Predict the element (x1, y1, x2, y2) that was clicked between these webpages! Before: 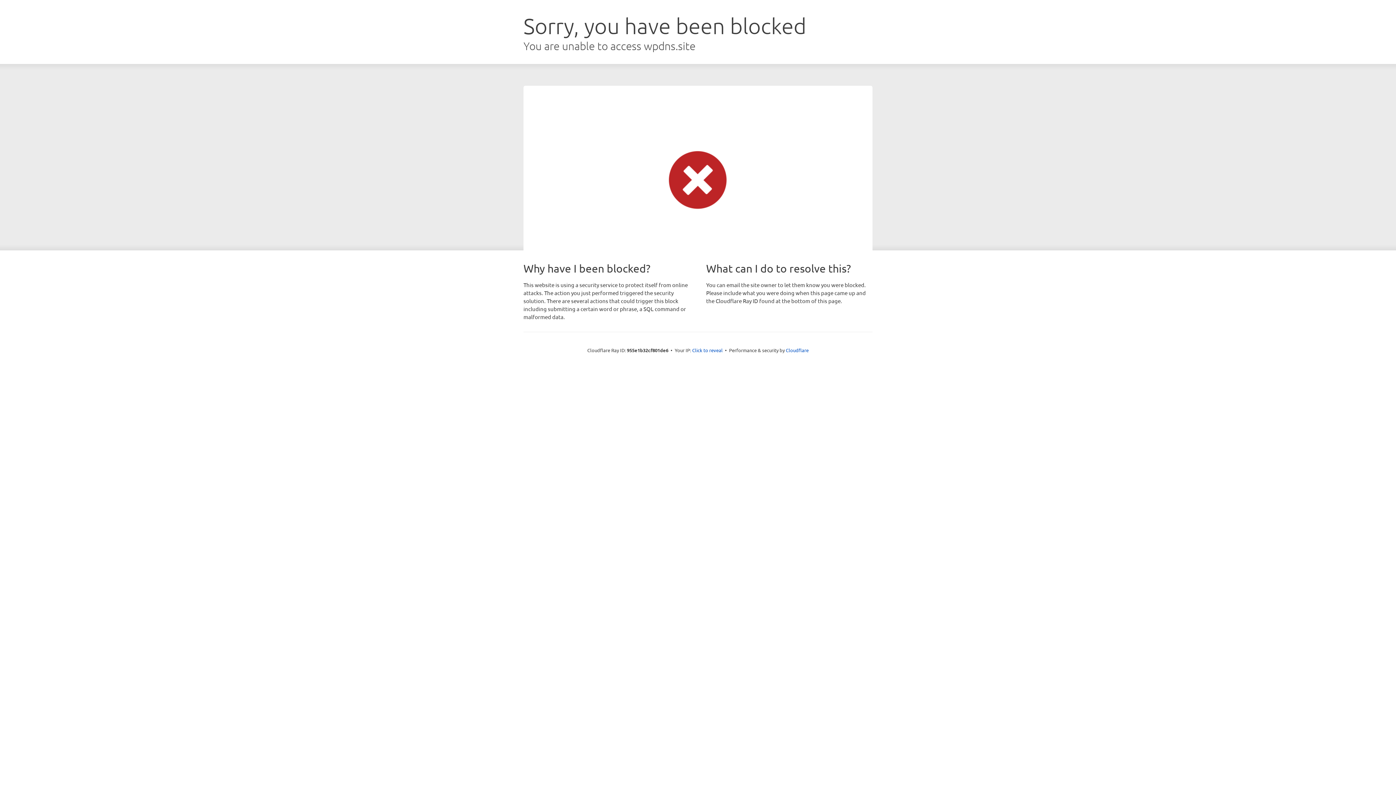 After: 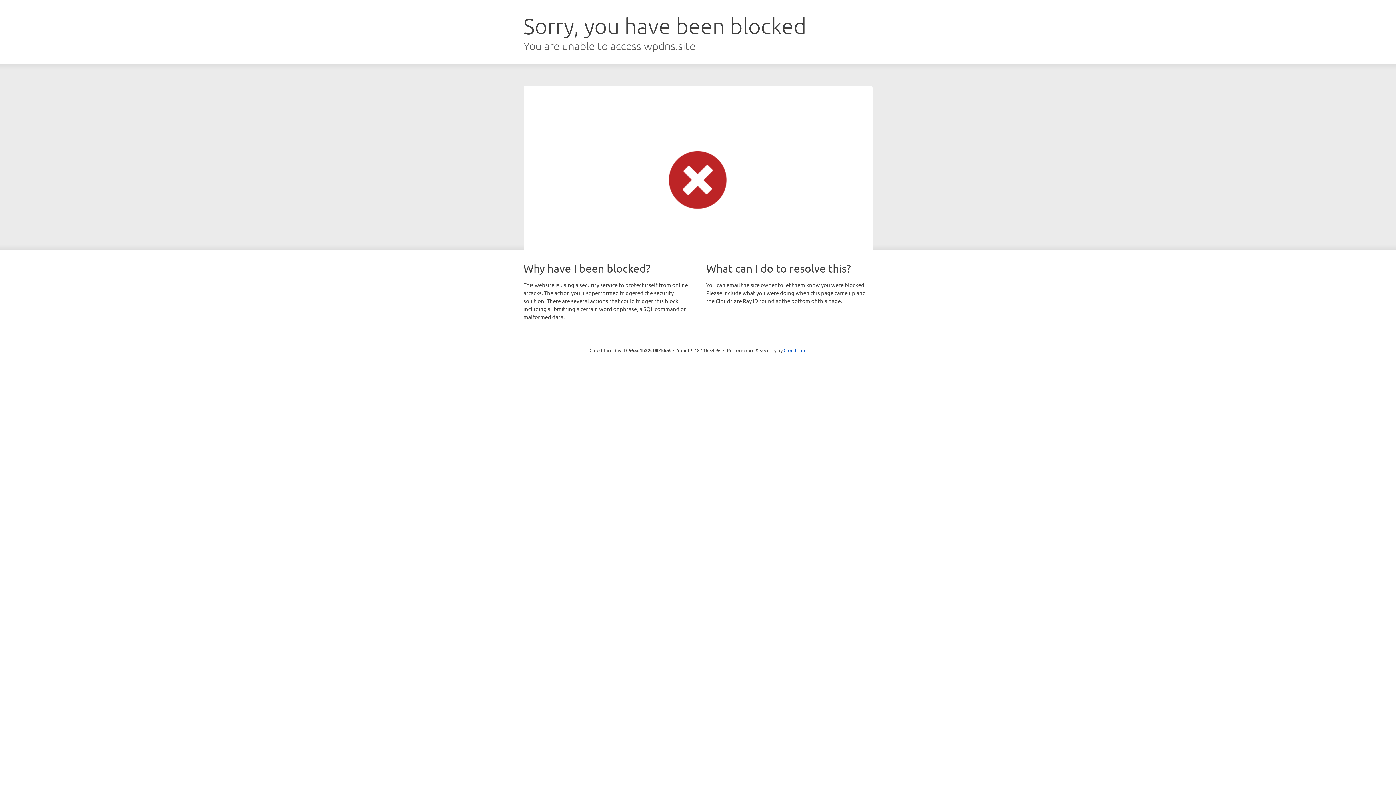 Action: bbox: (692, 346, 722, 353) label: Click to reveal